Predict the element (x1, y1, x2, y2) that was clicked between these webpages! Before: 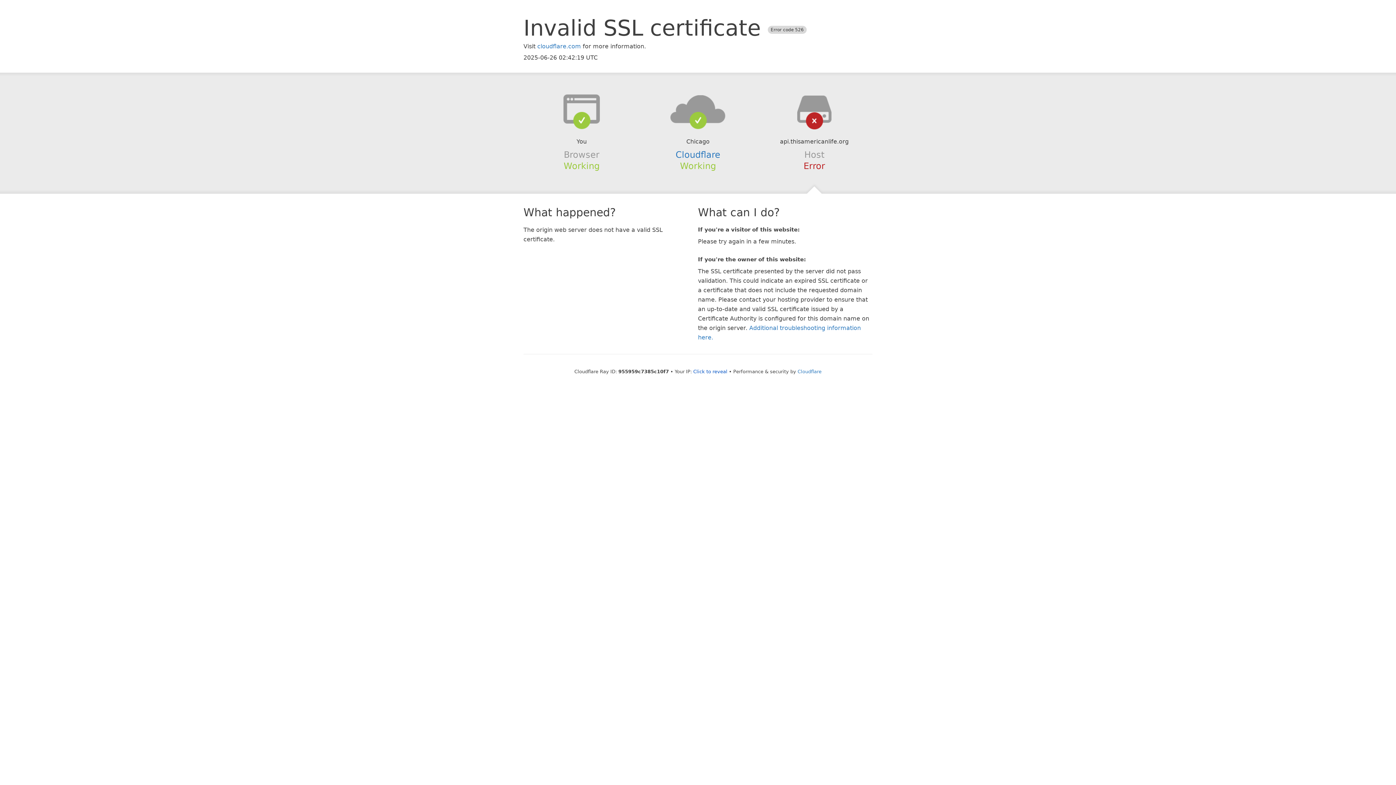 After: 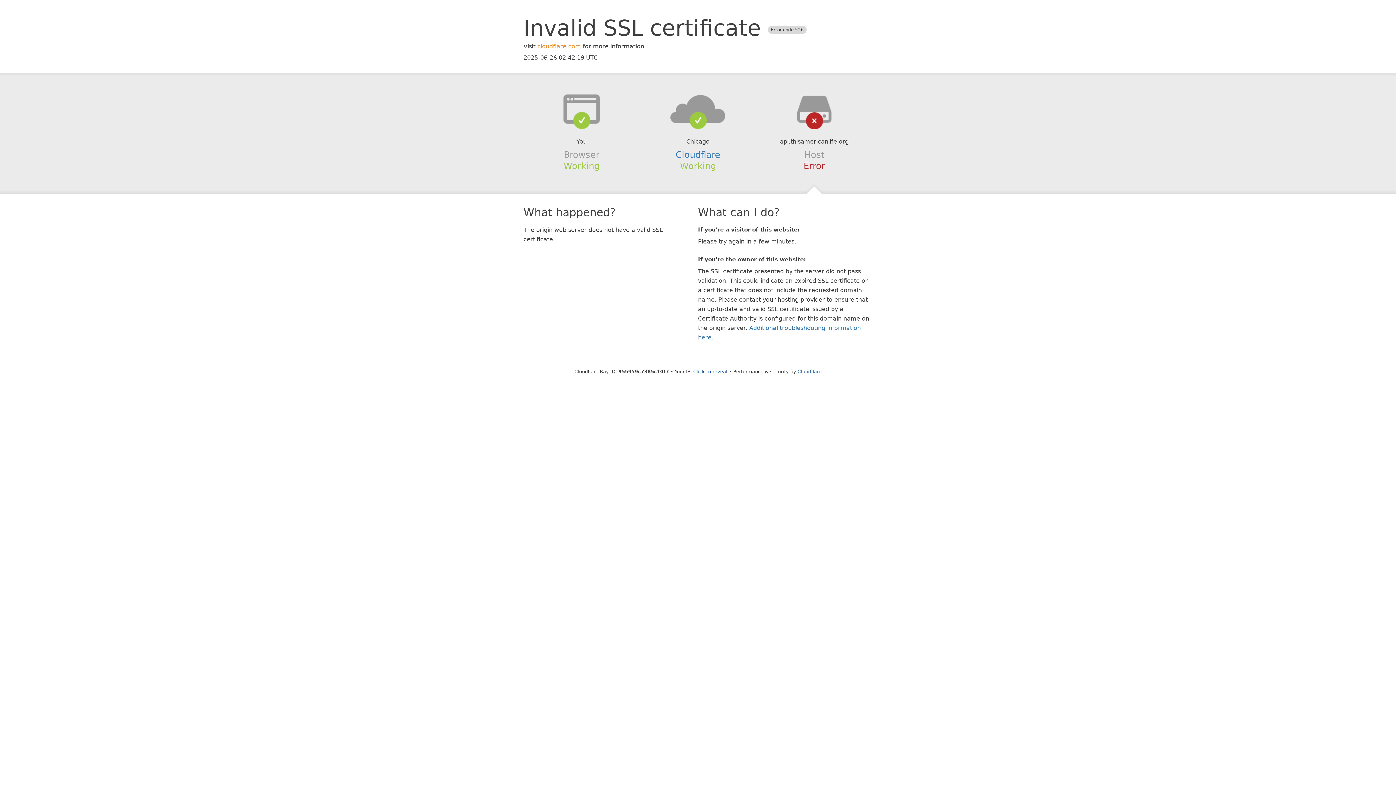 Action: label: cloudflare.com bbox: (537, 42, 581, 49)